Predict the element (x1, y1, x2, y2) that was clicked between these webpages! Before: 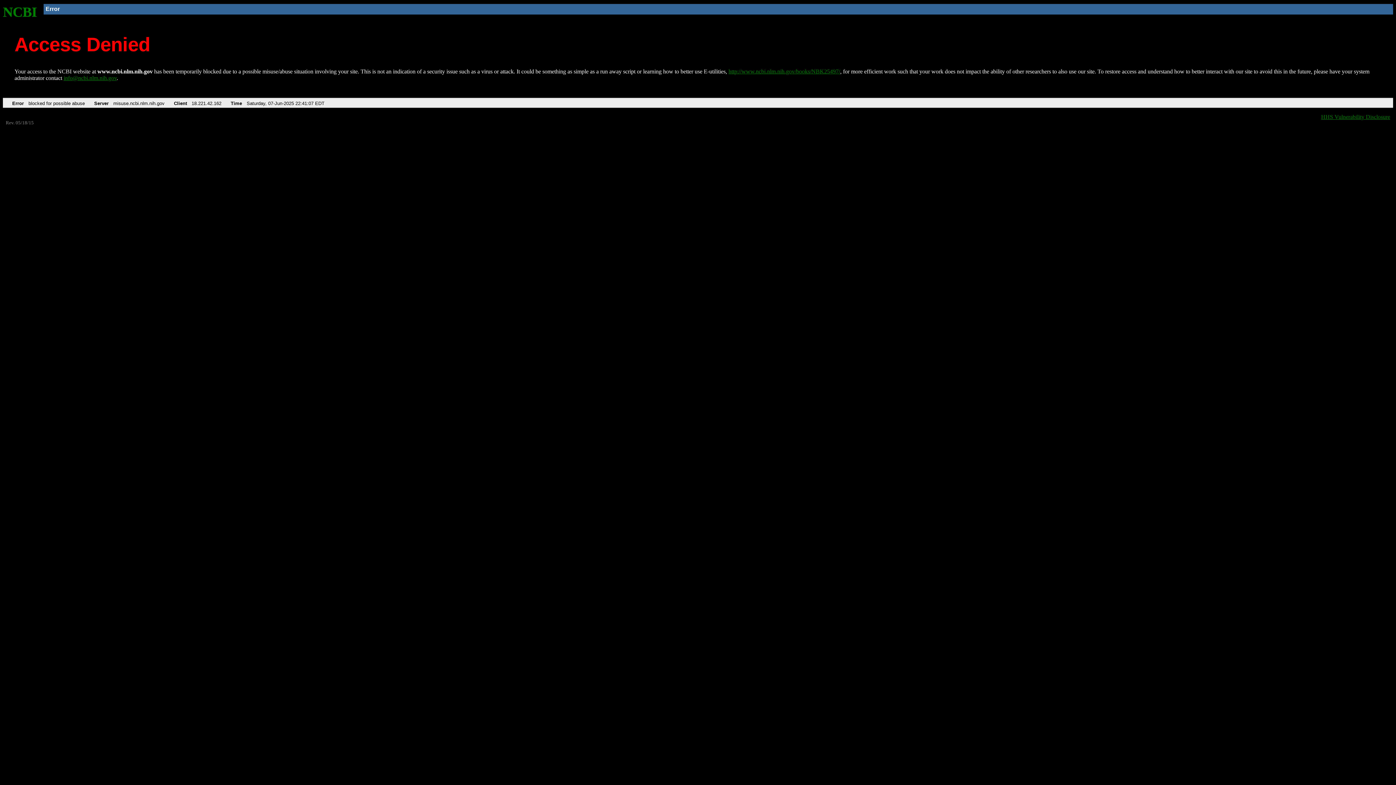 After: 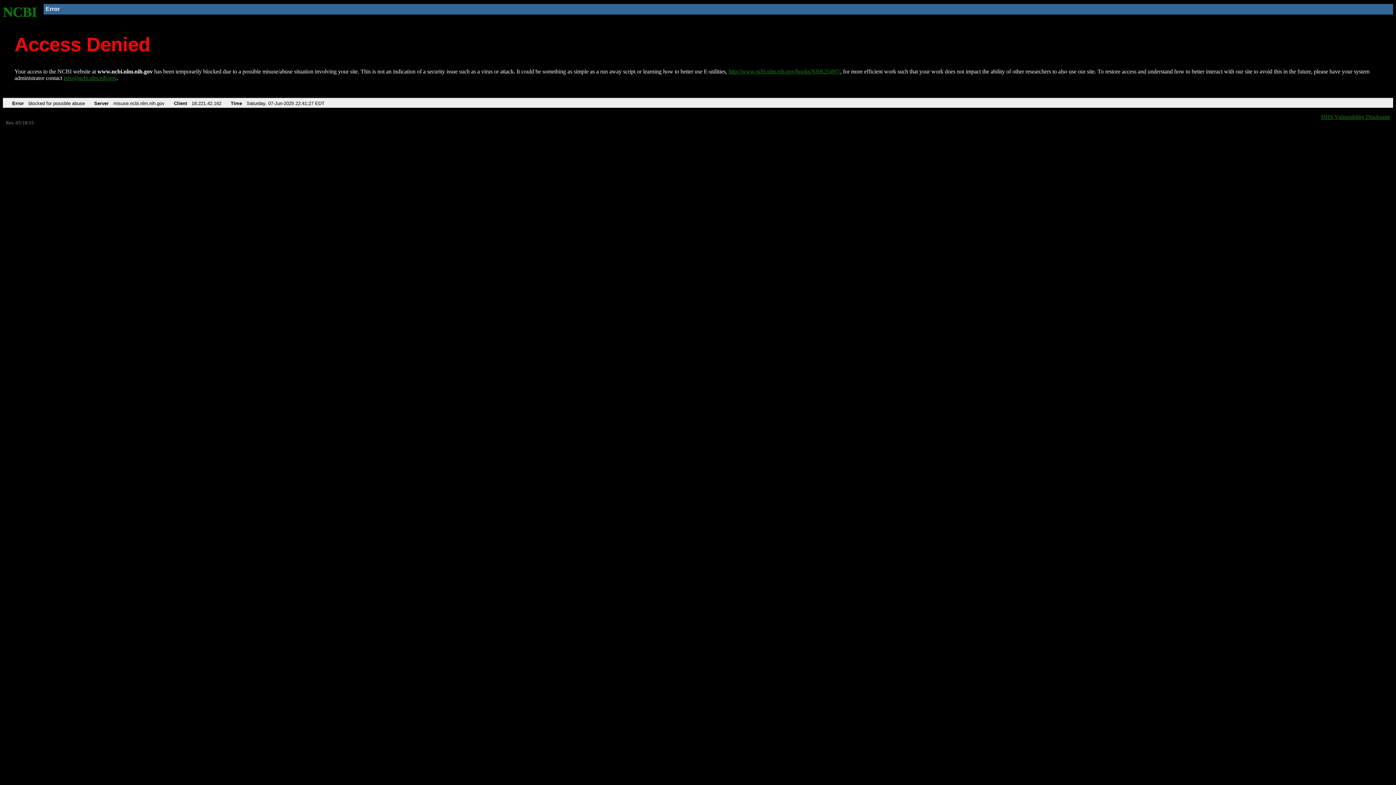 Action: bbox: (2, 4, 37, 19) label: NCBI